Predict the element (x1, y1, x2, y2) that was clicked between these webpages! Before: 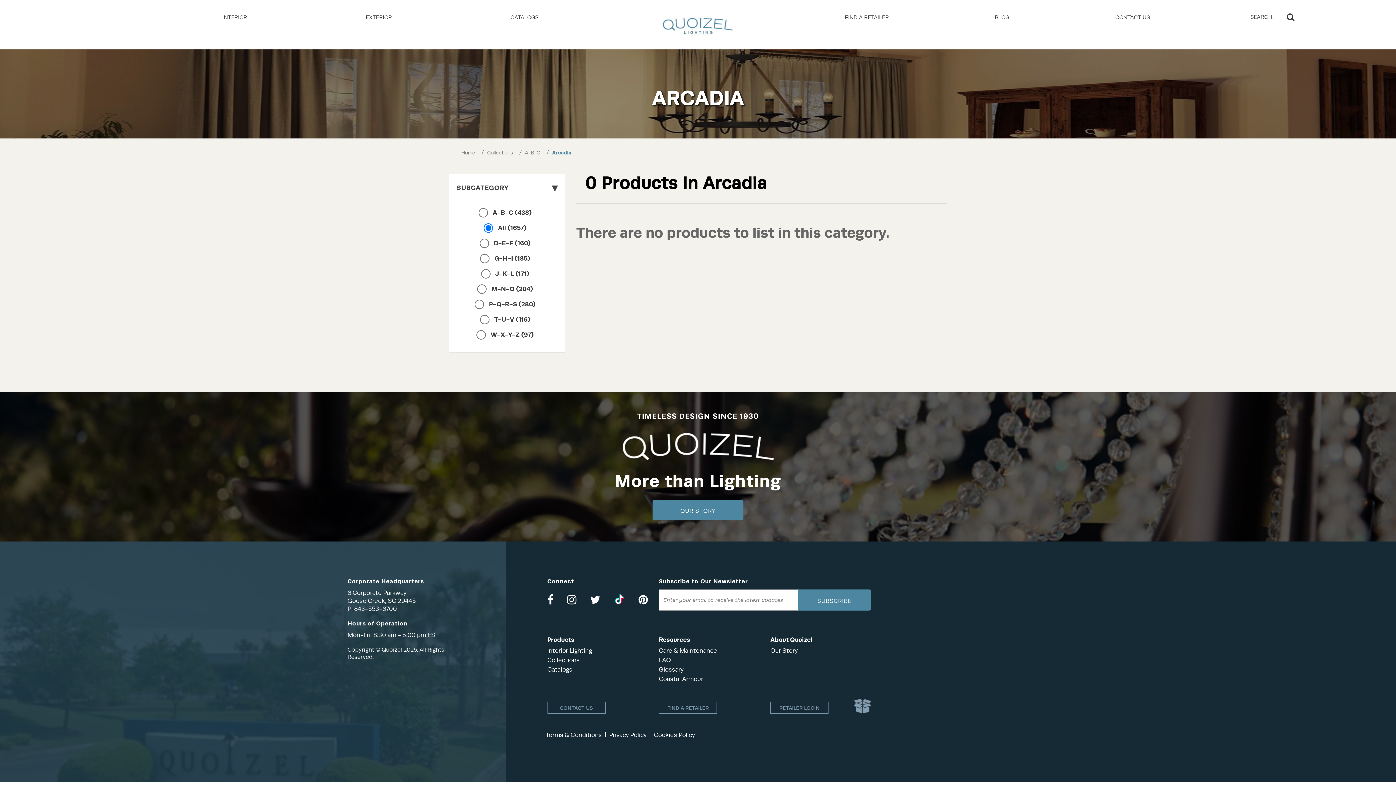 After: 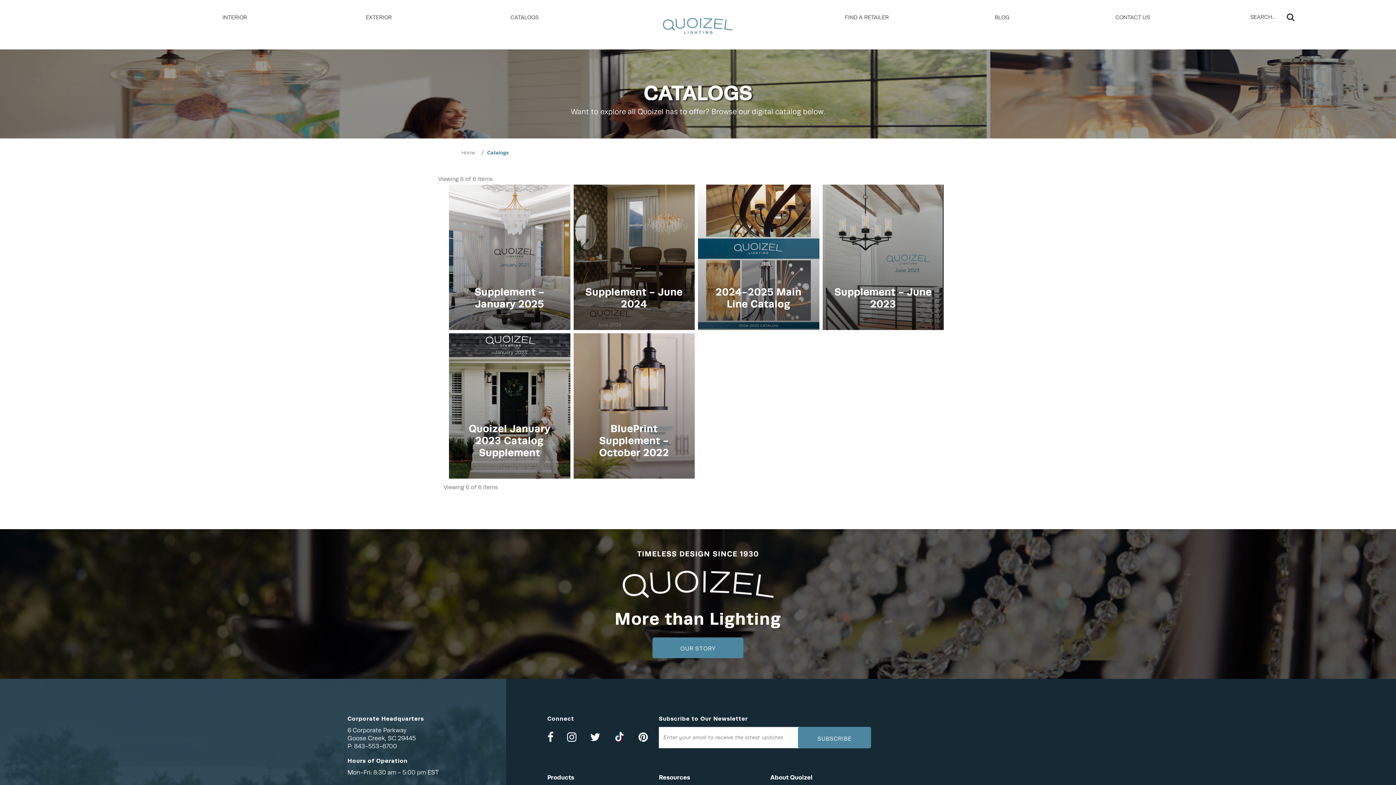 Action: label: Catalogs bbox: (547, 666, 572, 673)